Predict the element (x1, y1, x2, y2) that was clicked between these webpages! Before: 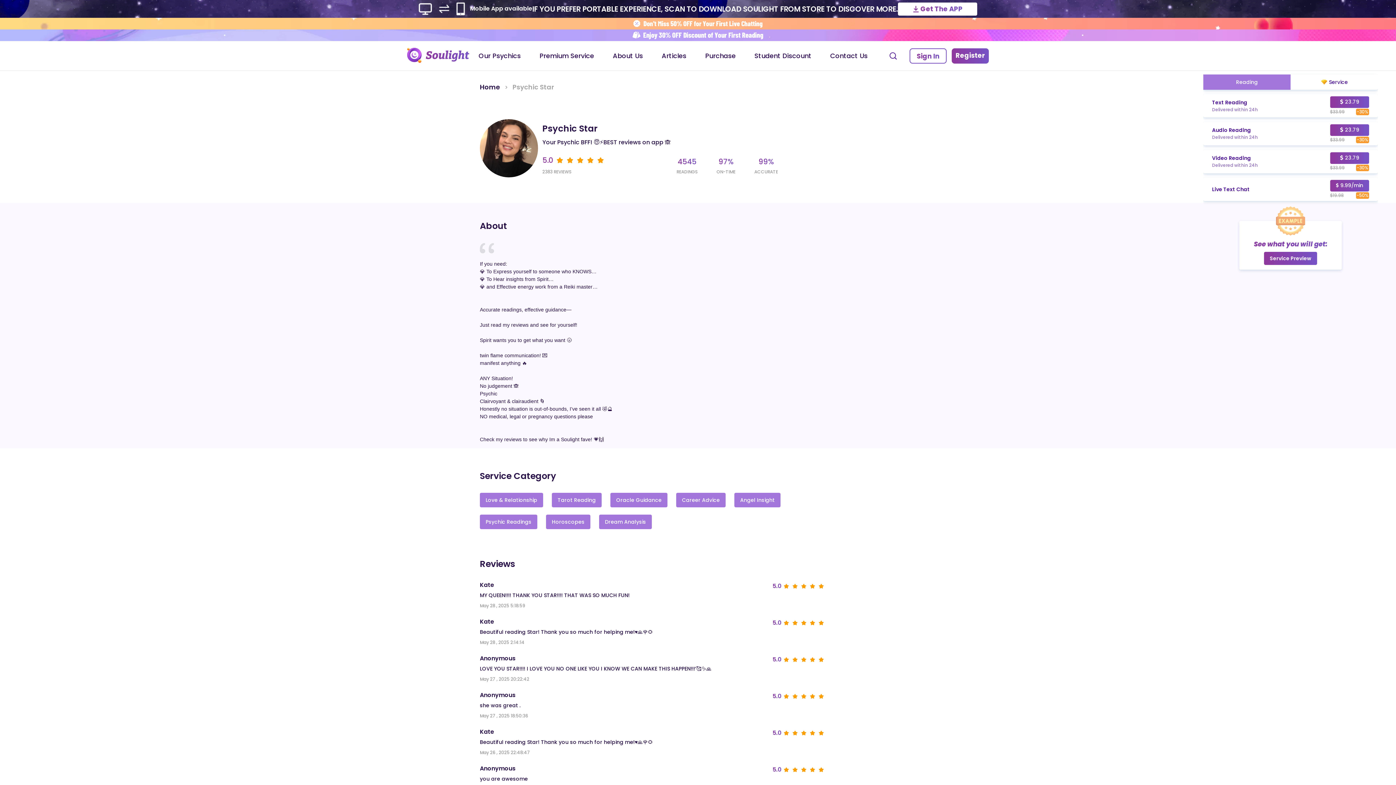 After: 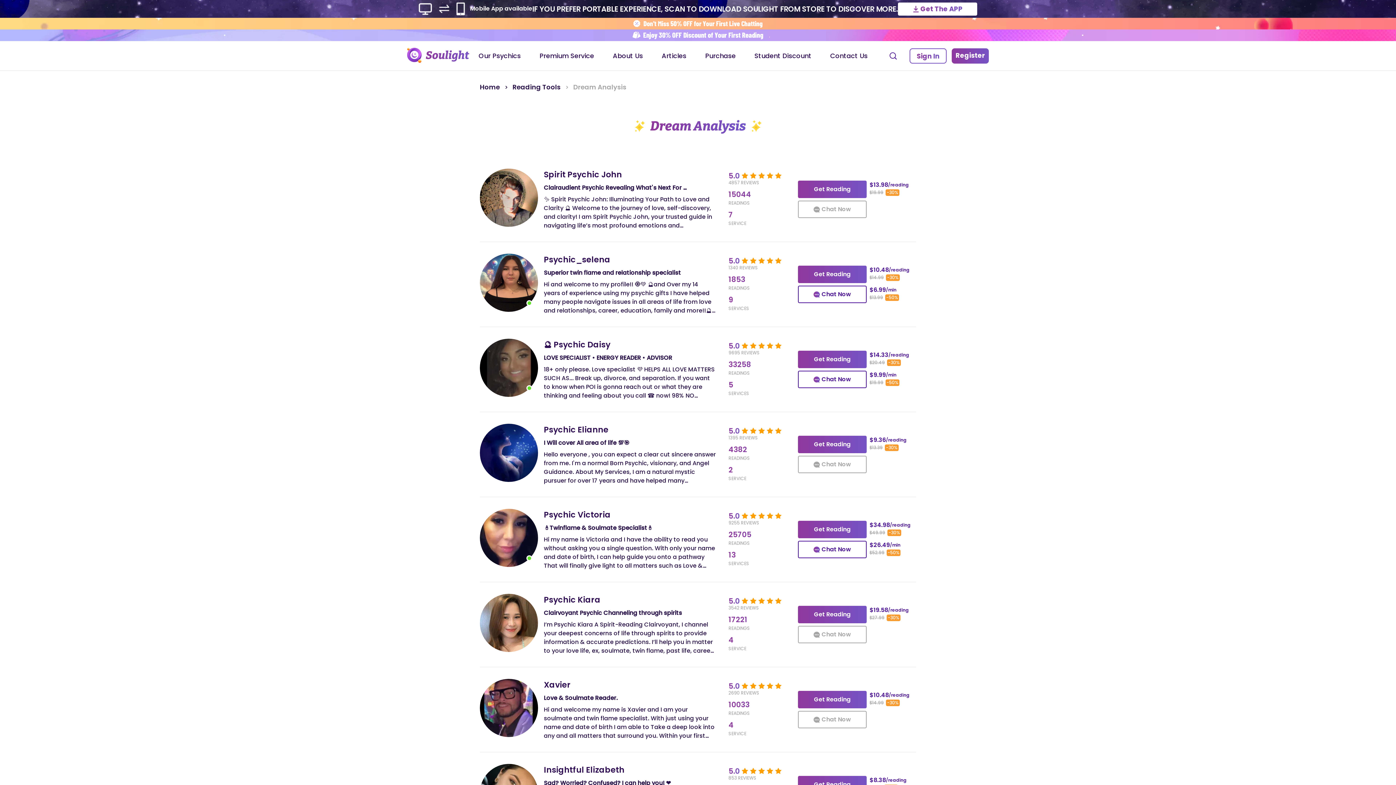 Action: label: Dream Analysis bbox: (605, 518, 646, 525)